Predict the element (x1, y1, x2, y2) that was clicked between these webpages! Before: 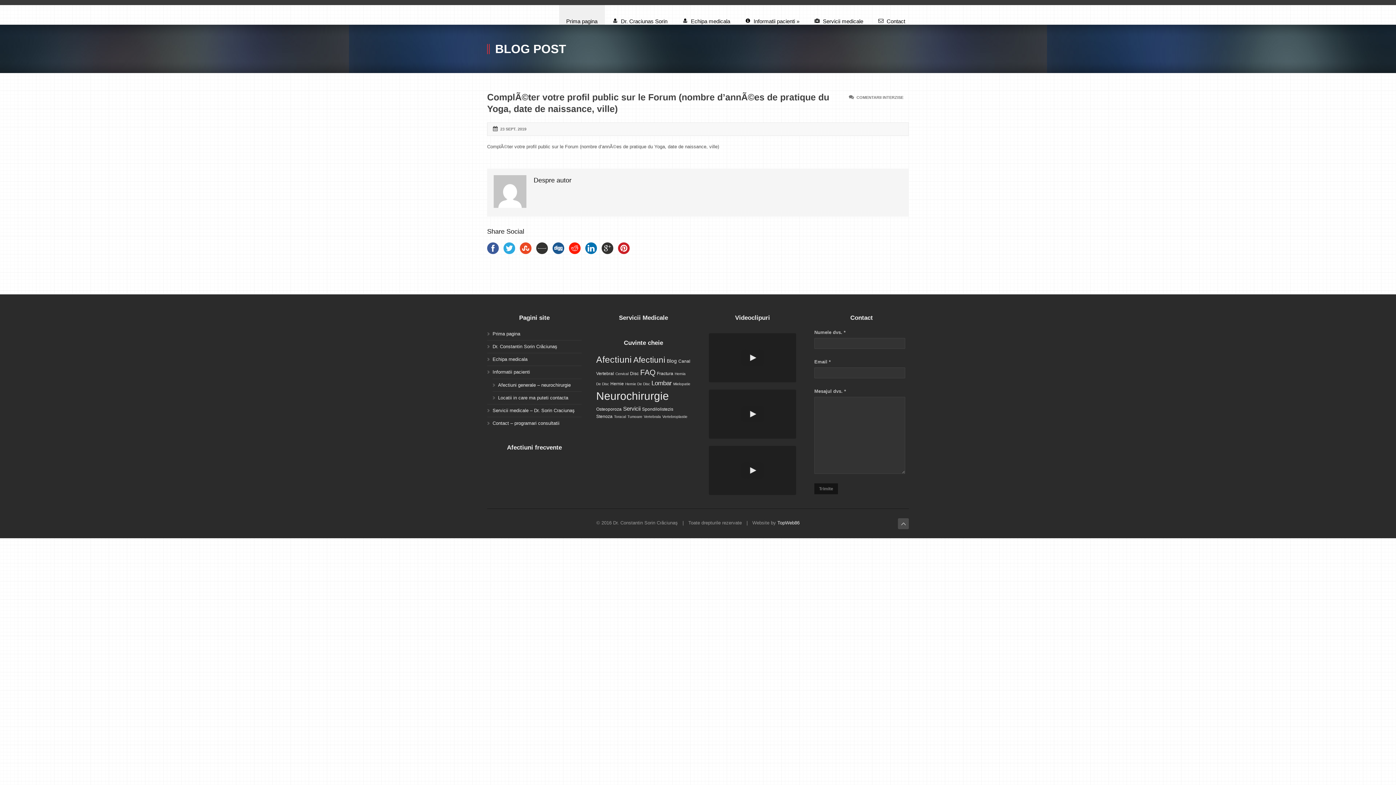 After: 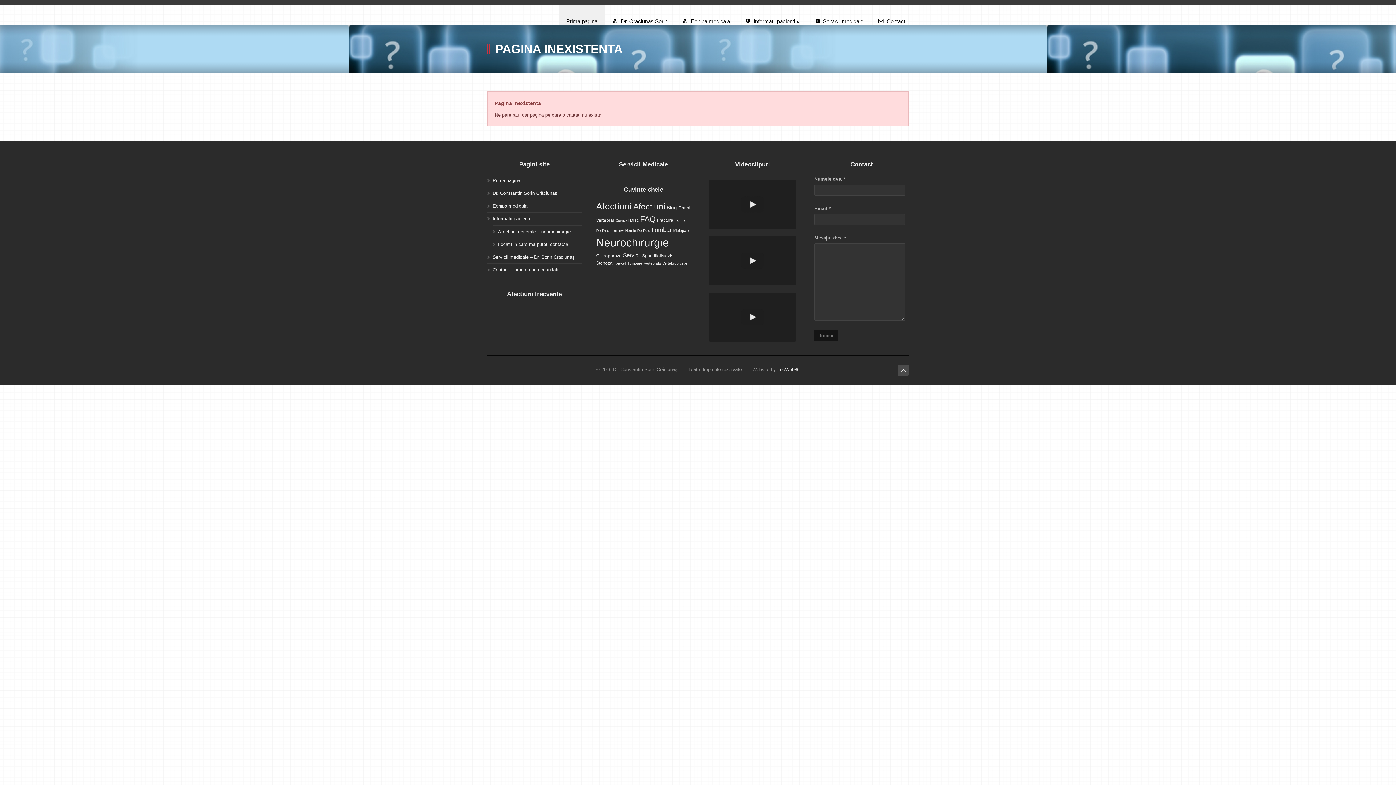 Action: label: Vertebroplastie bbox: (662, 414, 687, 418)